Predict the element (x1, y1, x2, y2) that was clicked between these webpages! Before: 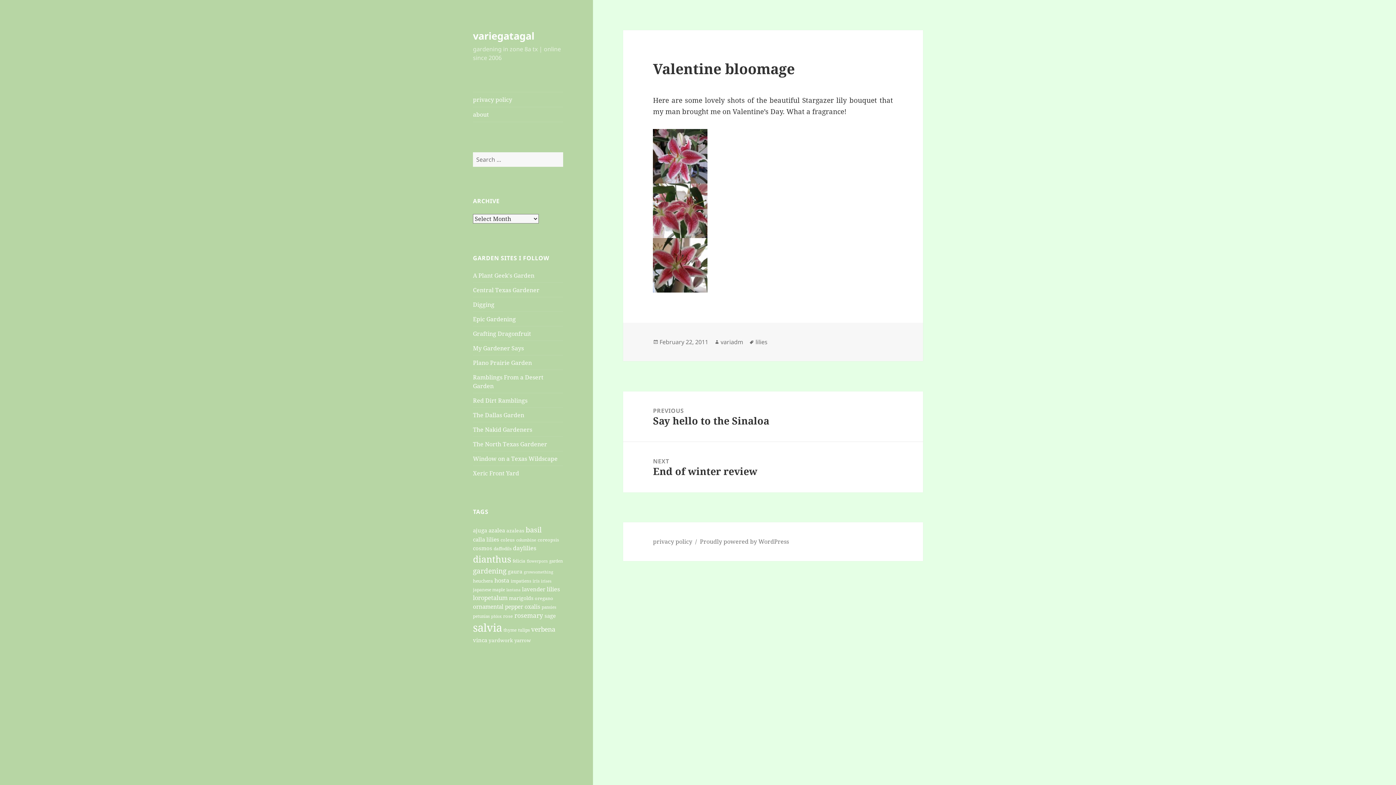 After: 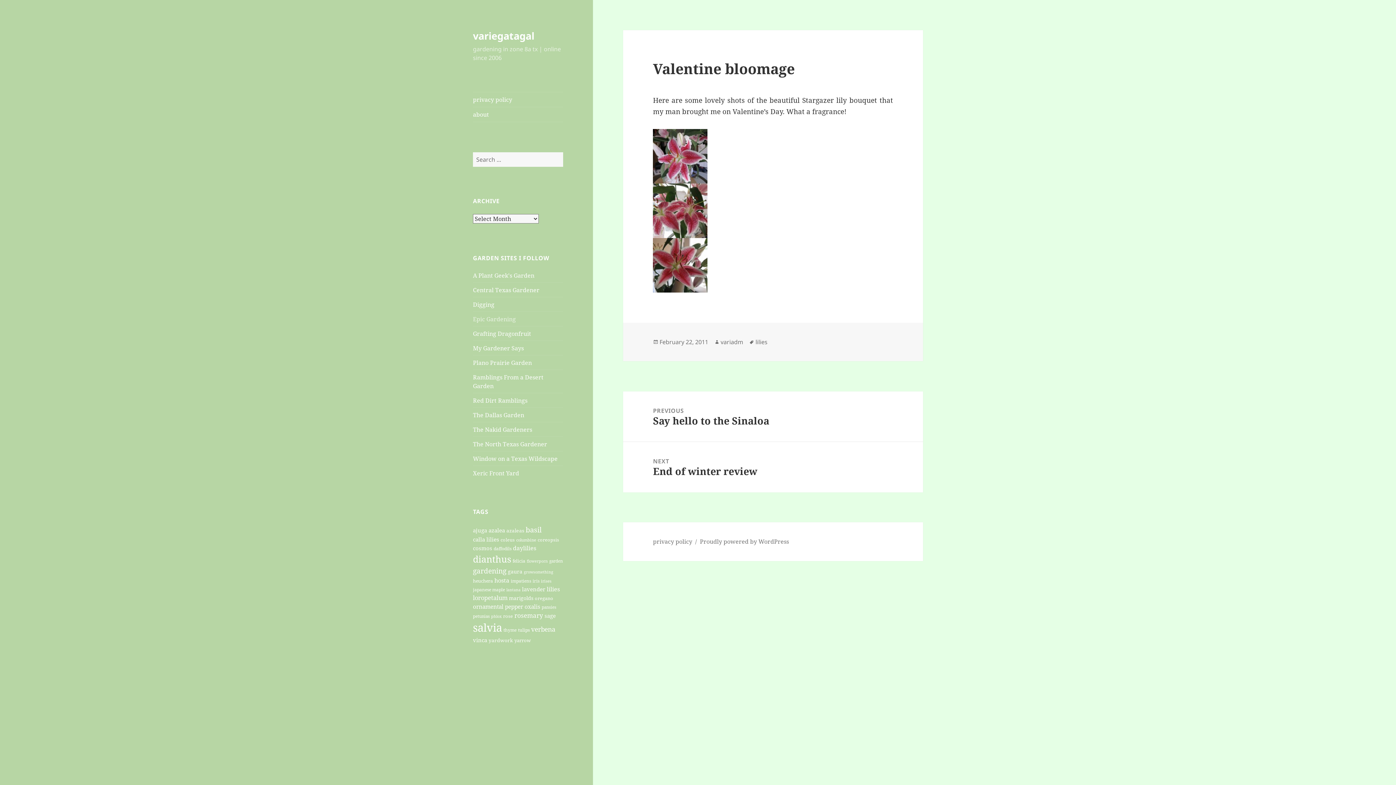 Action: label: Epic Gardening bbox: (473, 315, 516, 323)